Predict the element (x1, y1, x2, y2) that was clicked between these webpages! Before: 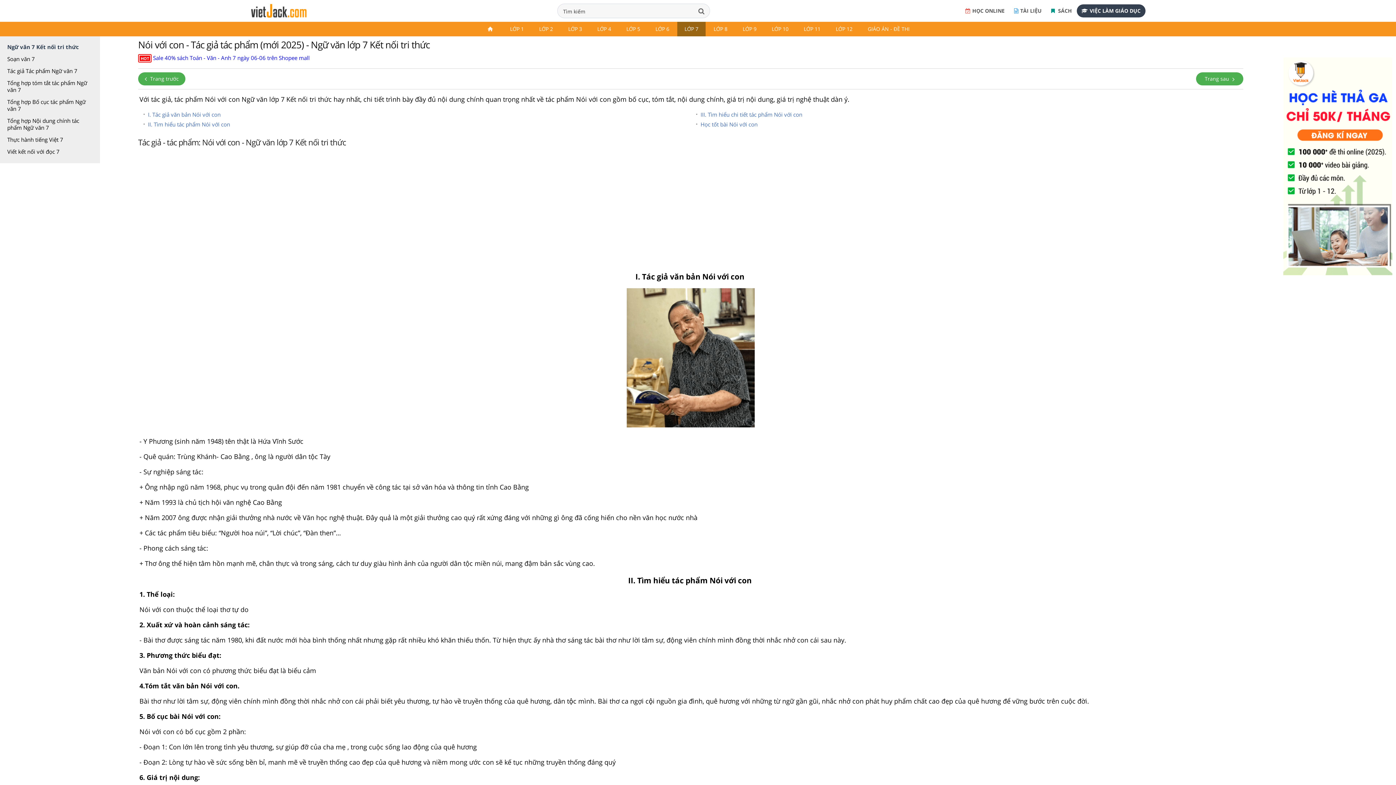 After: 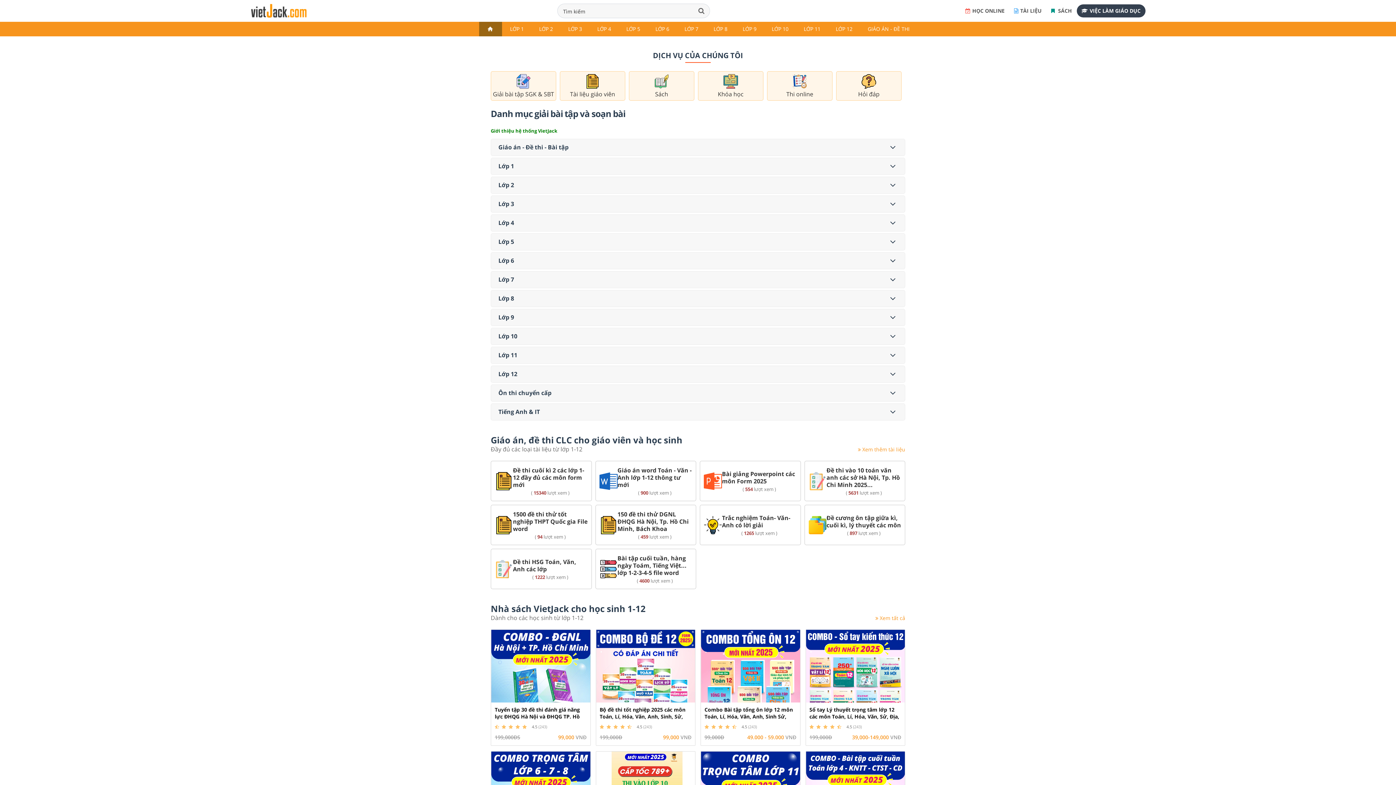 Action: bbox: (250, 4, 306, 17)